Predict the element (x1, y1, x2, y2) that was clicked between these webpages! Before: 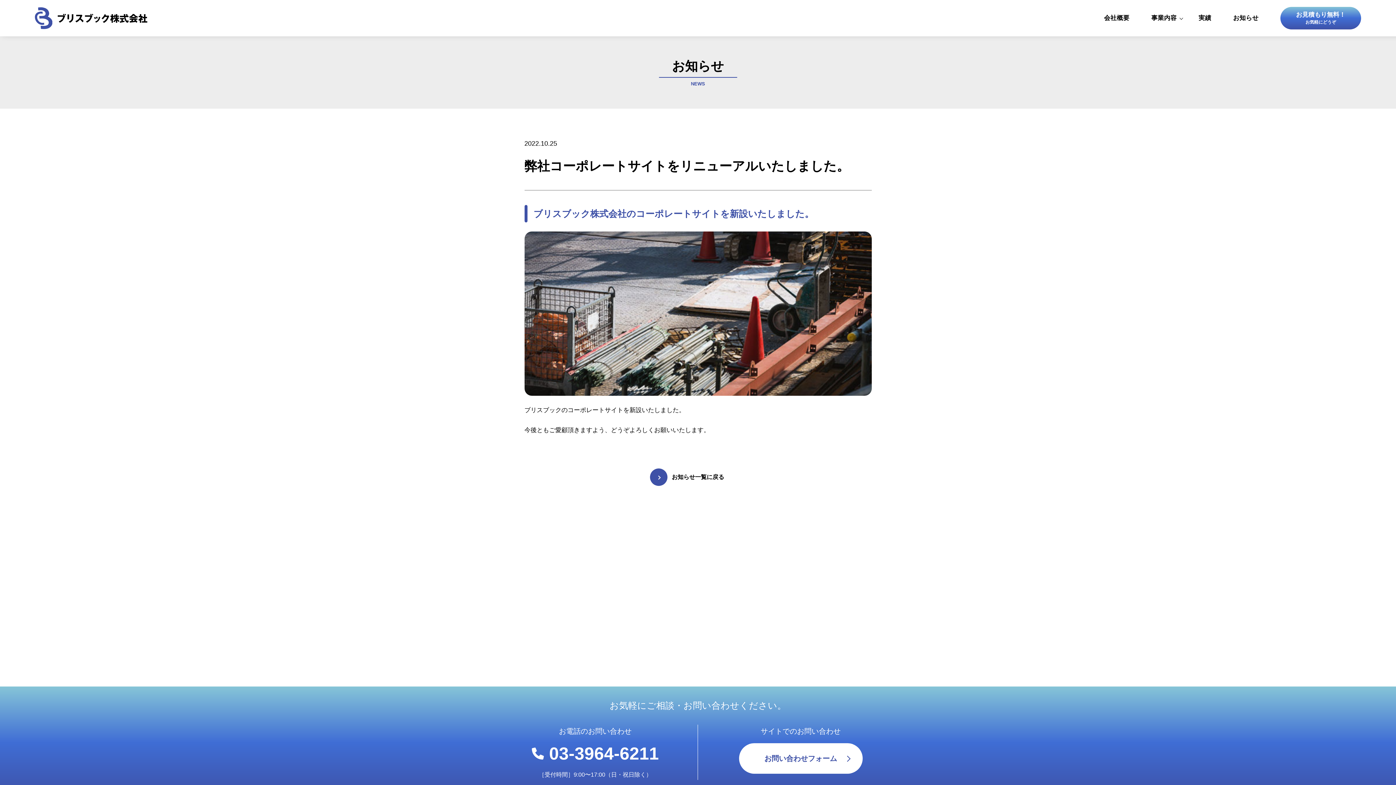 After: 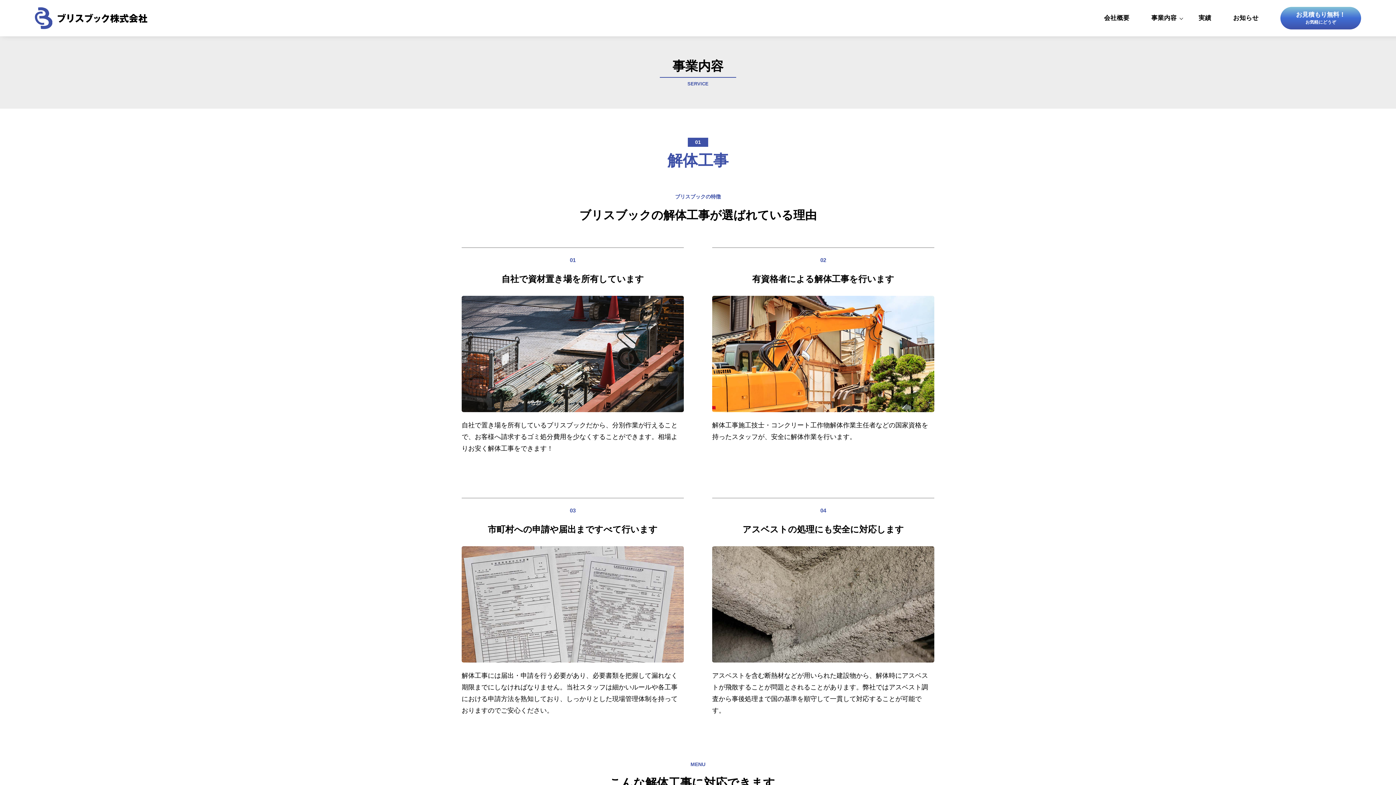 Action: label: 事業内容 bbox: (1140, 9, 1188, 27)